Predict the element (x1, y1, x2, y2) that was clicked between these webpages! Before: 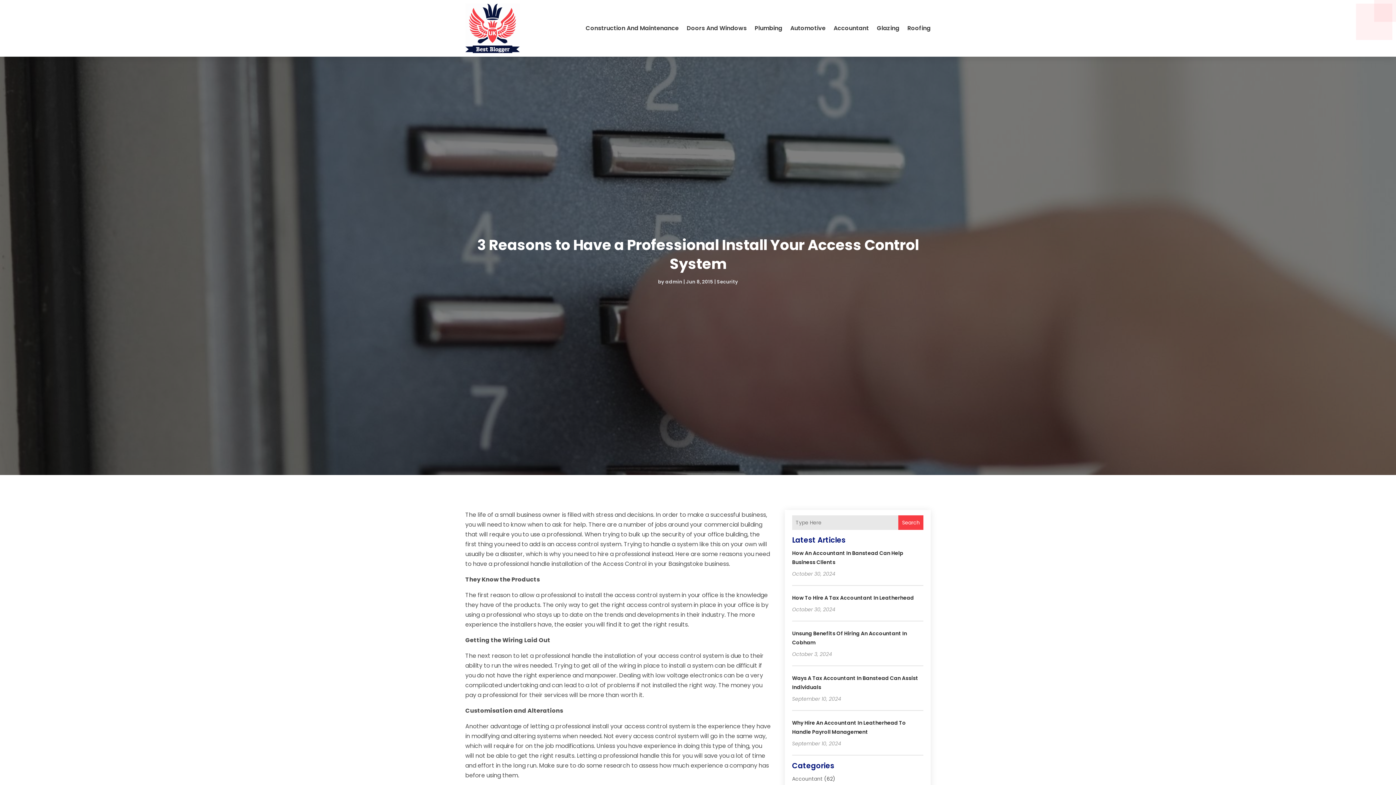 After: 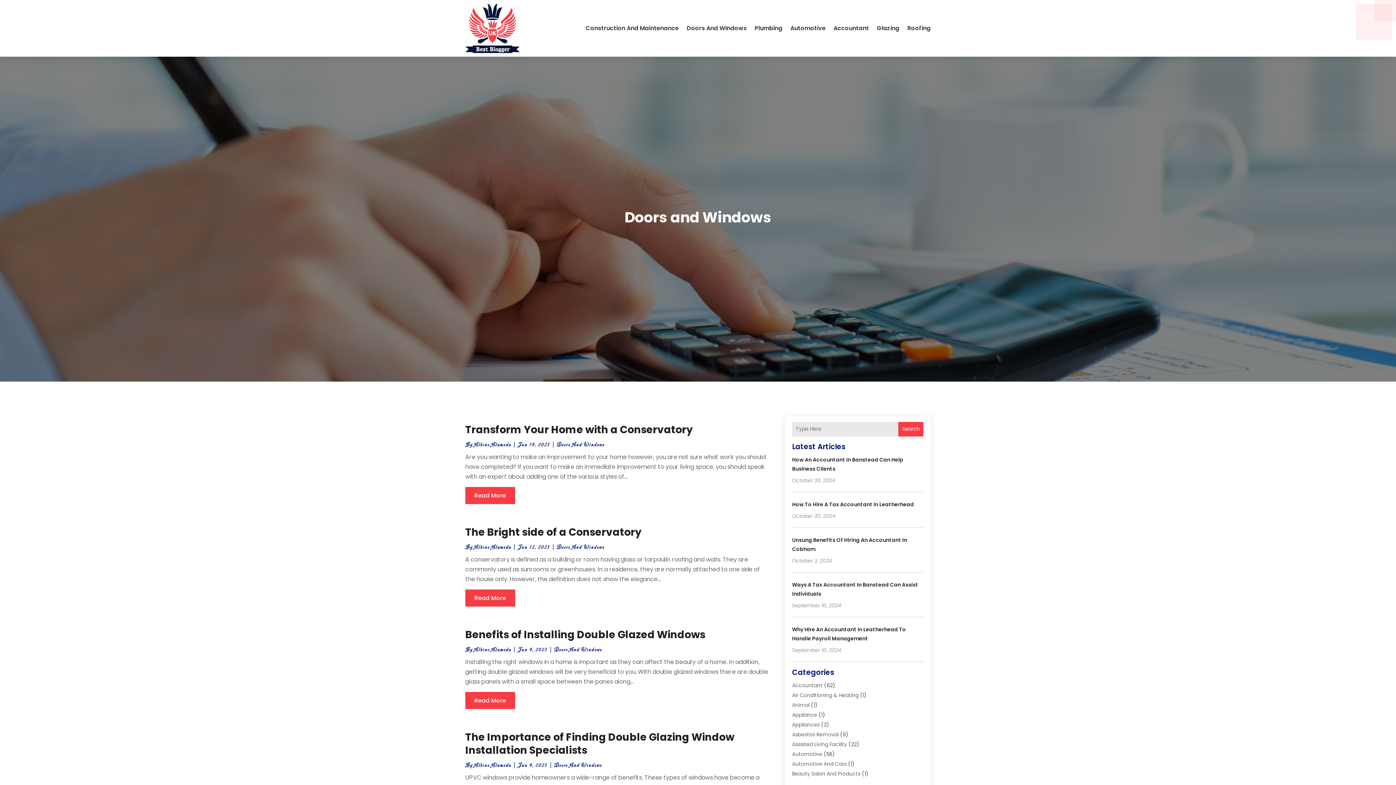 Action: label: Doors And Windows bbox: (686, 0, 746, 56)